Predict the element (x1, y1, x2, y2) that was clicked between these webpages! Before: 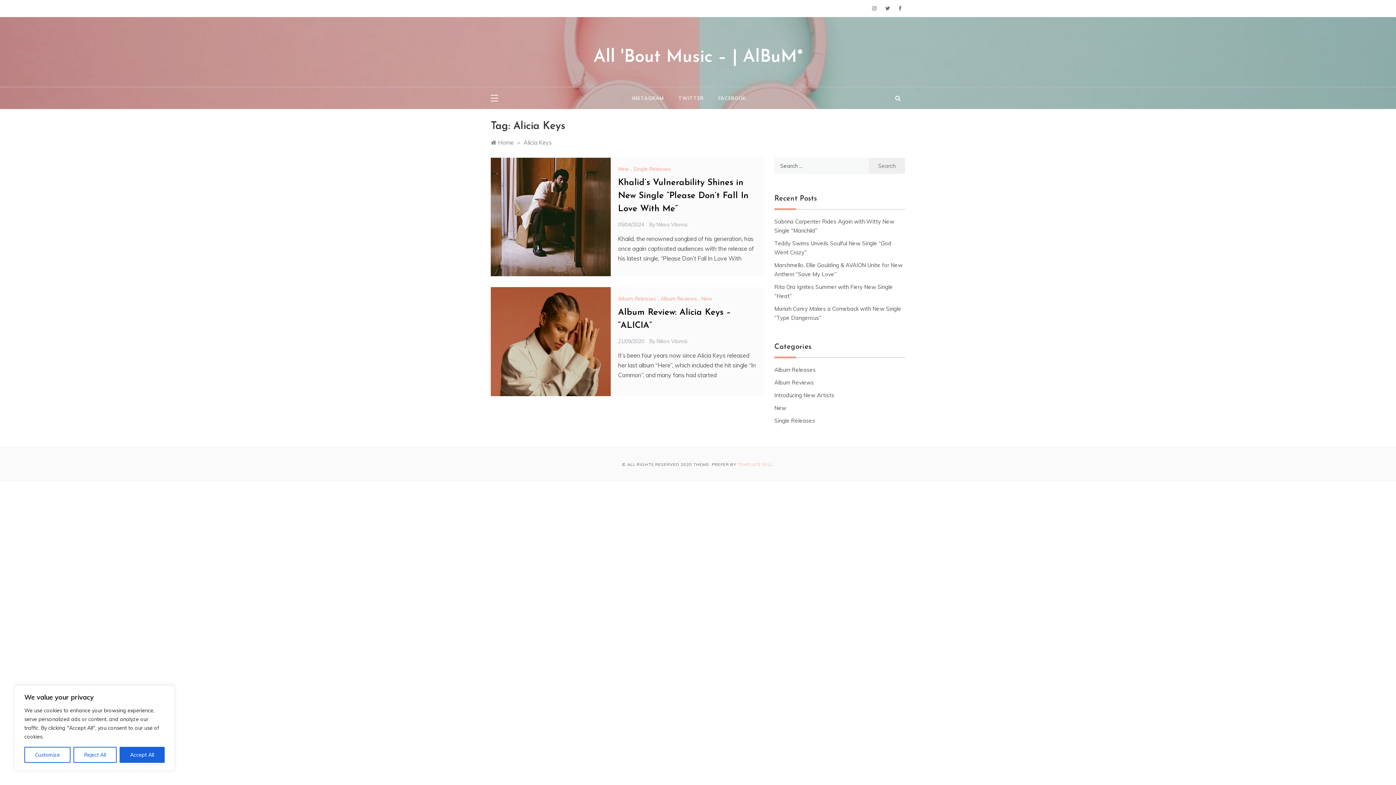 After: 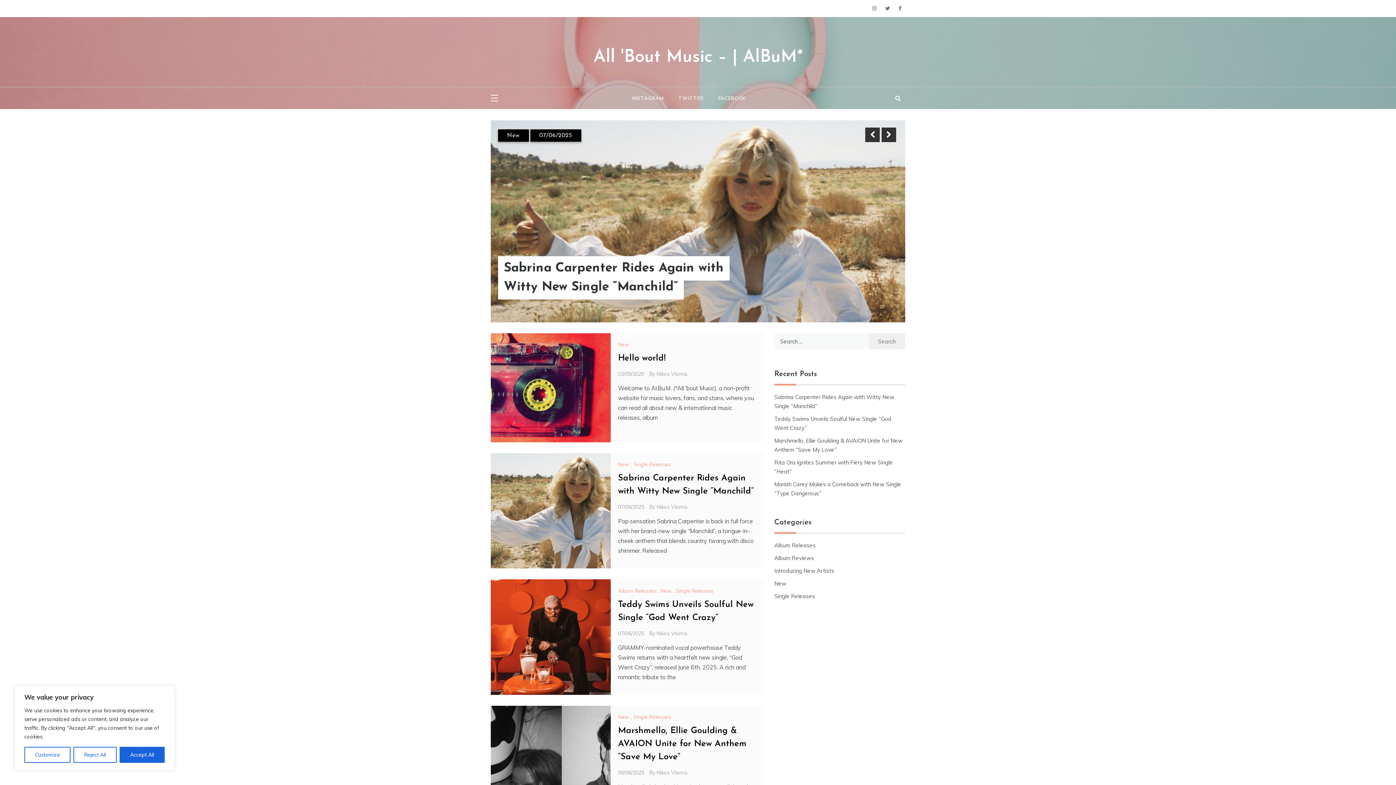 Action: label: Home bbox: (490, 138, 513, 146)